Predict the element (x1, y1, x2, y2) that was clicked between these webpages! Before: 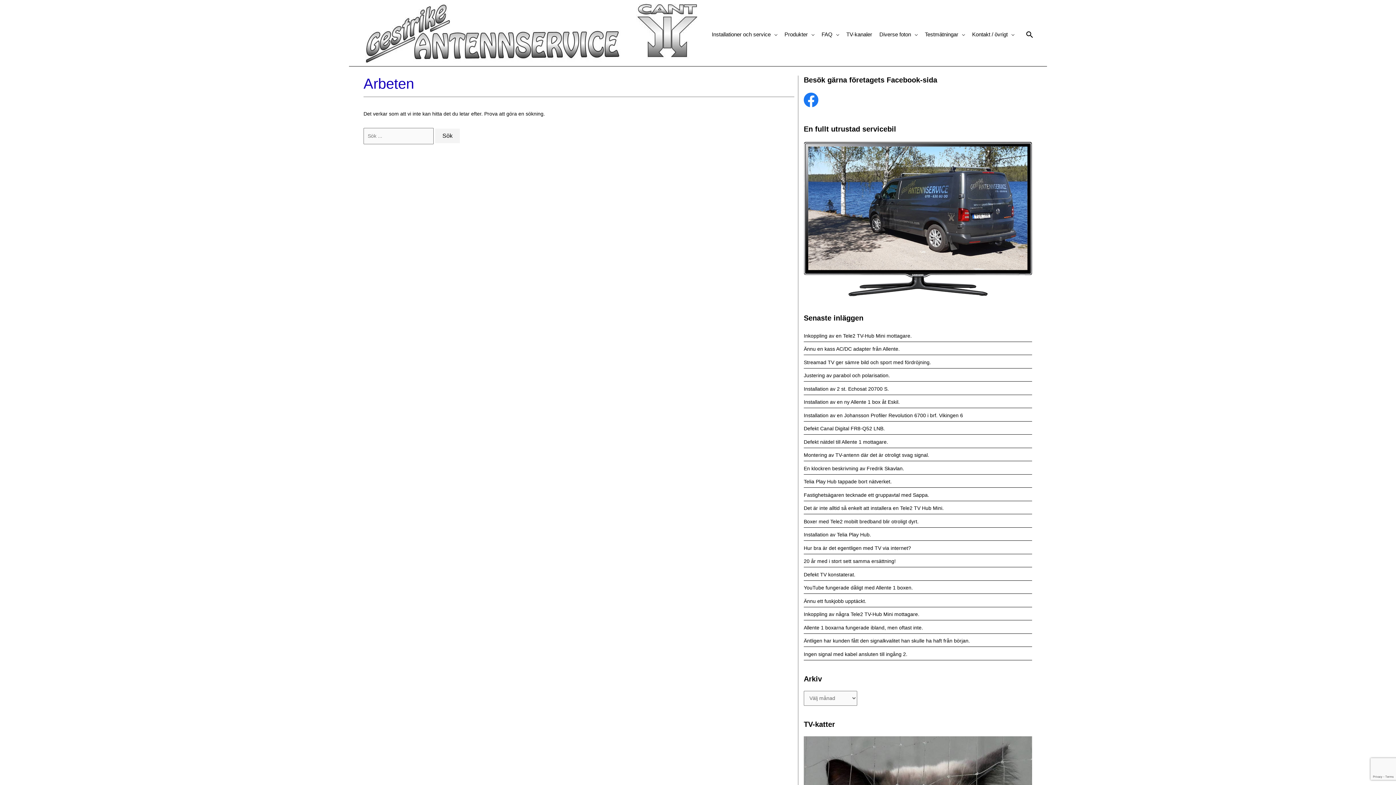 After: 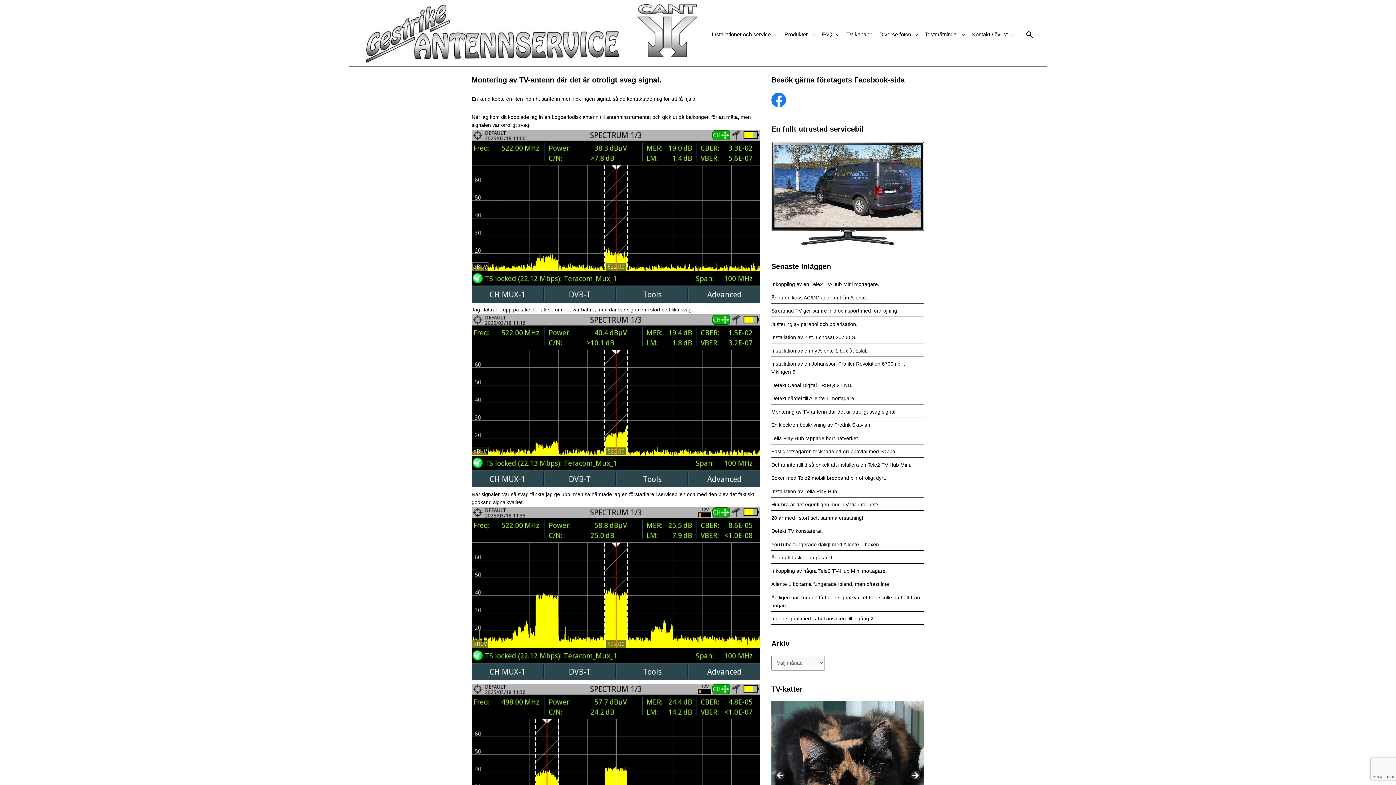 Action: label: Montering av TV-antenn där det är otroligt svag signal. bbox: (804, 452, 929, 458)